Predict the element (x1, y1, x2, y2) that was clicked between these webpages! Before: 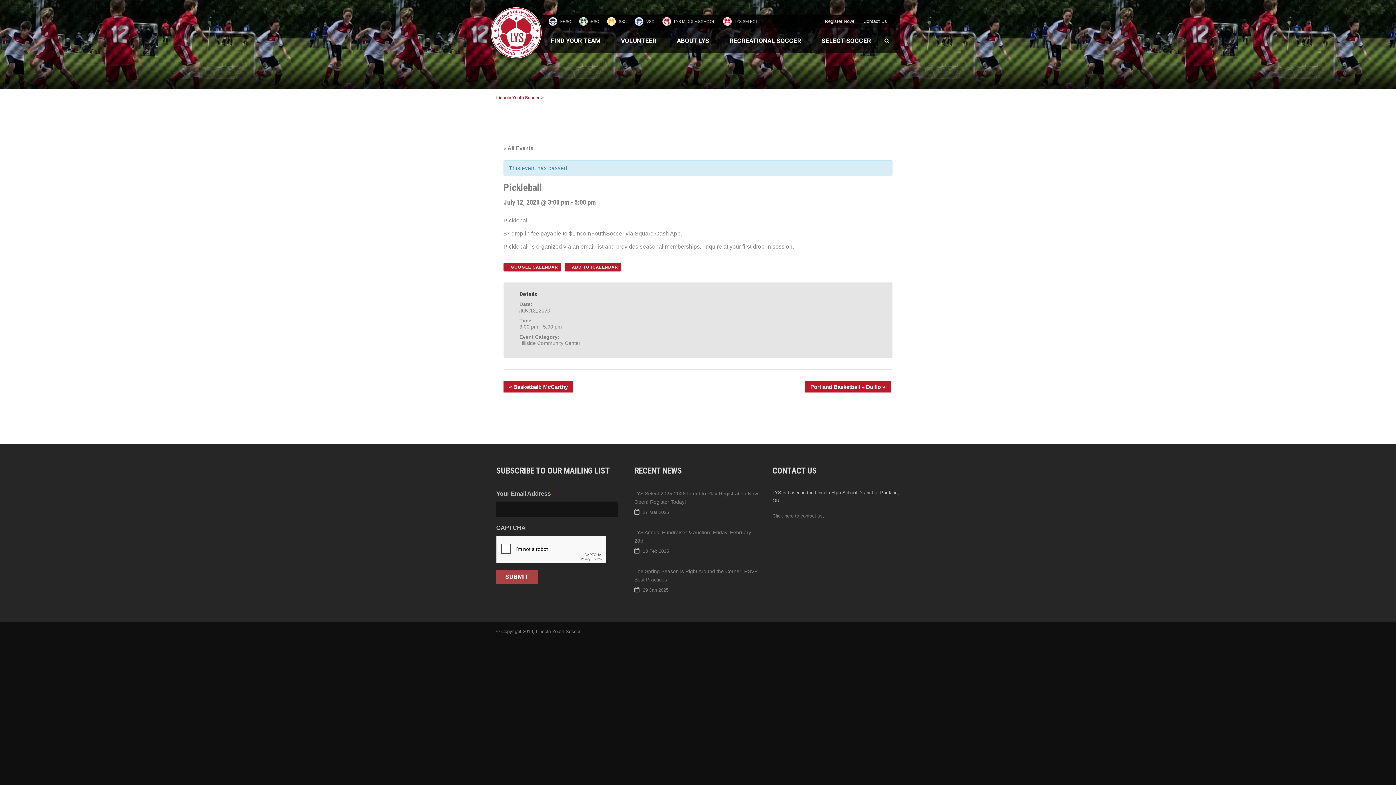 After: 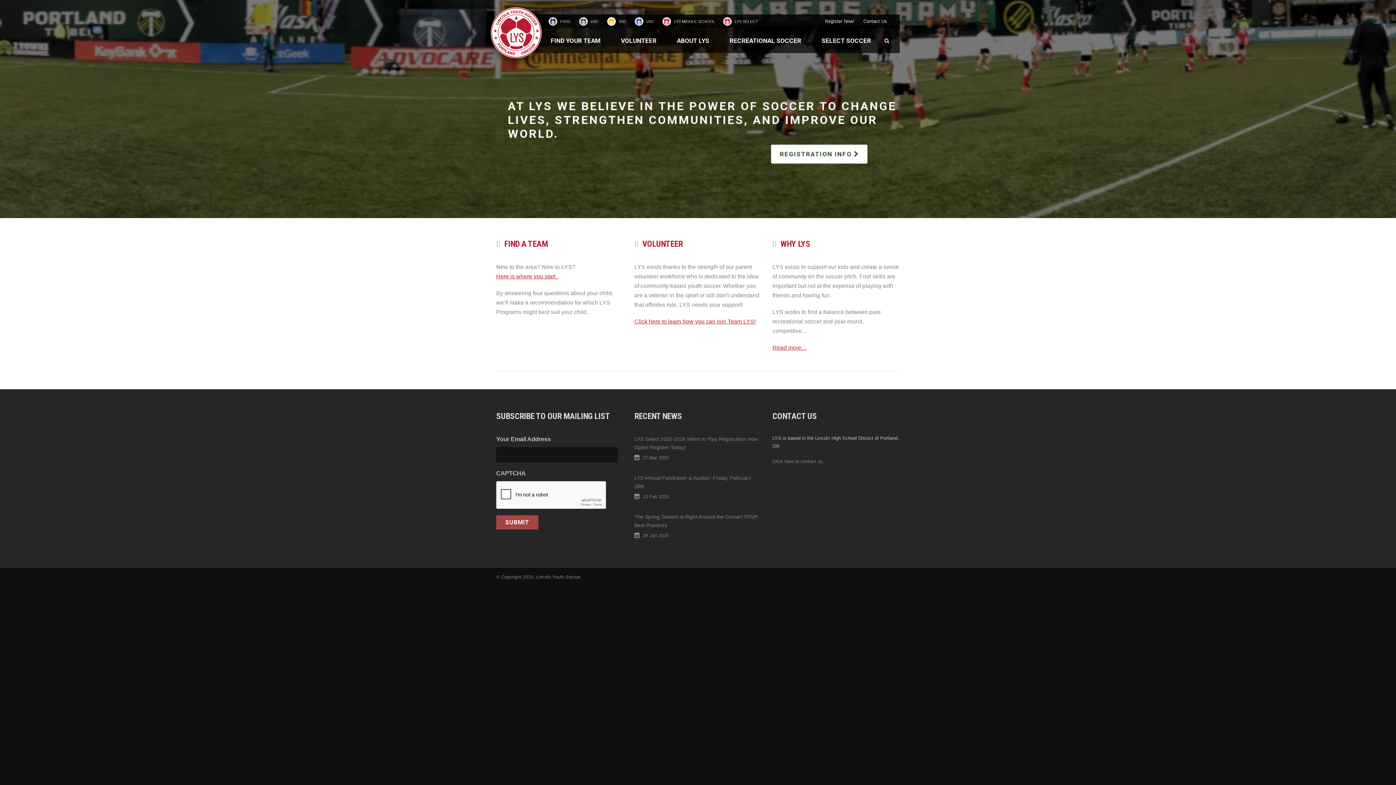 Action: label: Lincoln Youth Soccer bbox: (496, 95, 540, 100)